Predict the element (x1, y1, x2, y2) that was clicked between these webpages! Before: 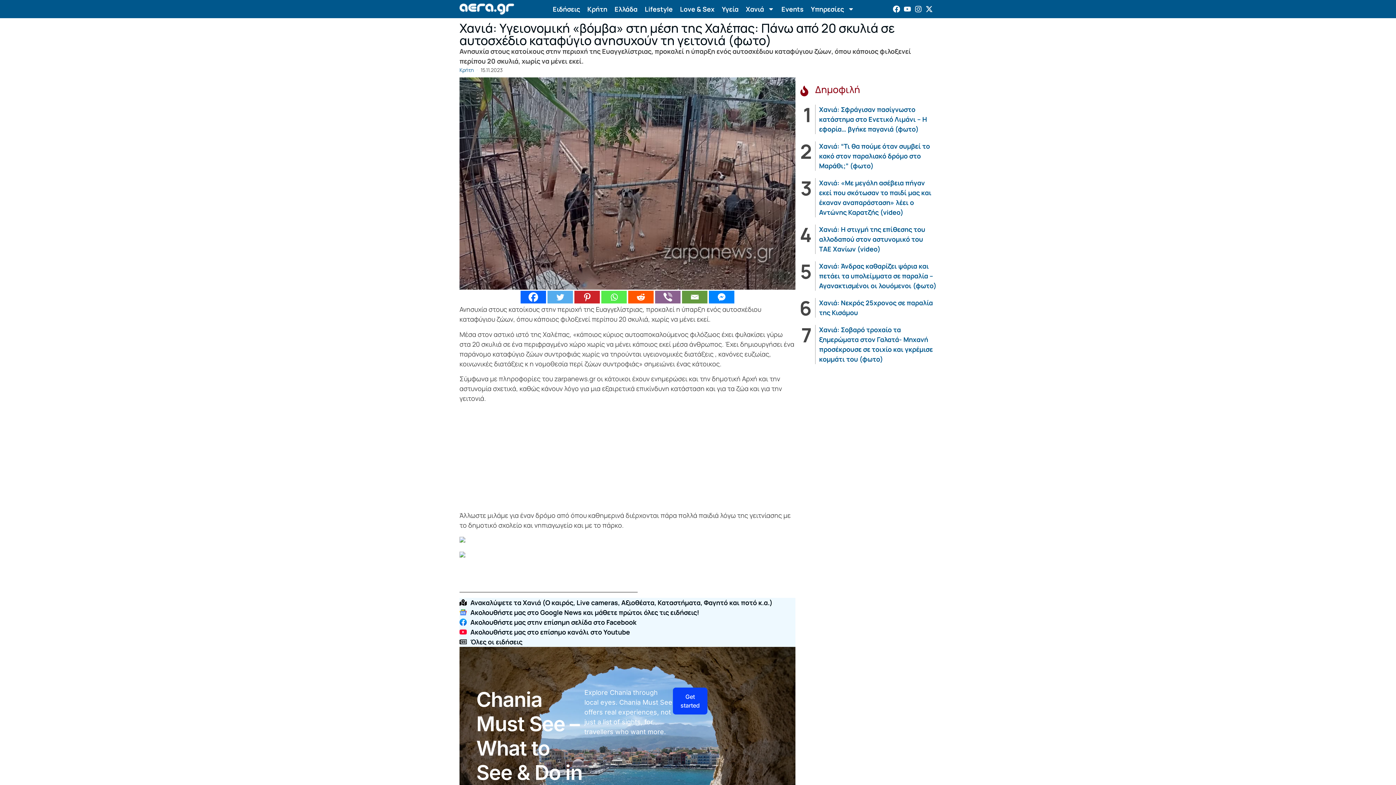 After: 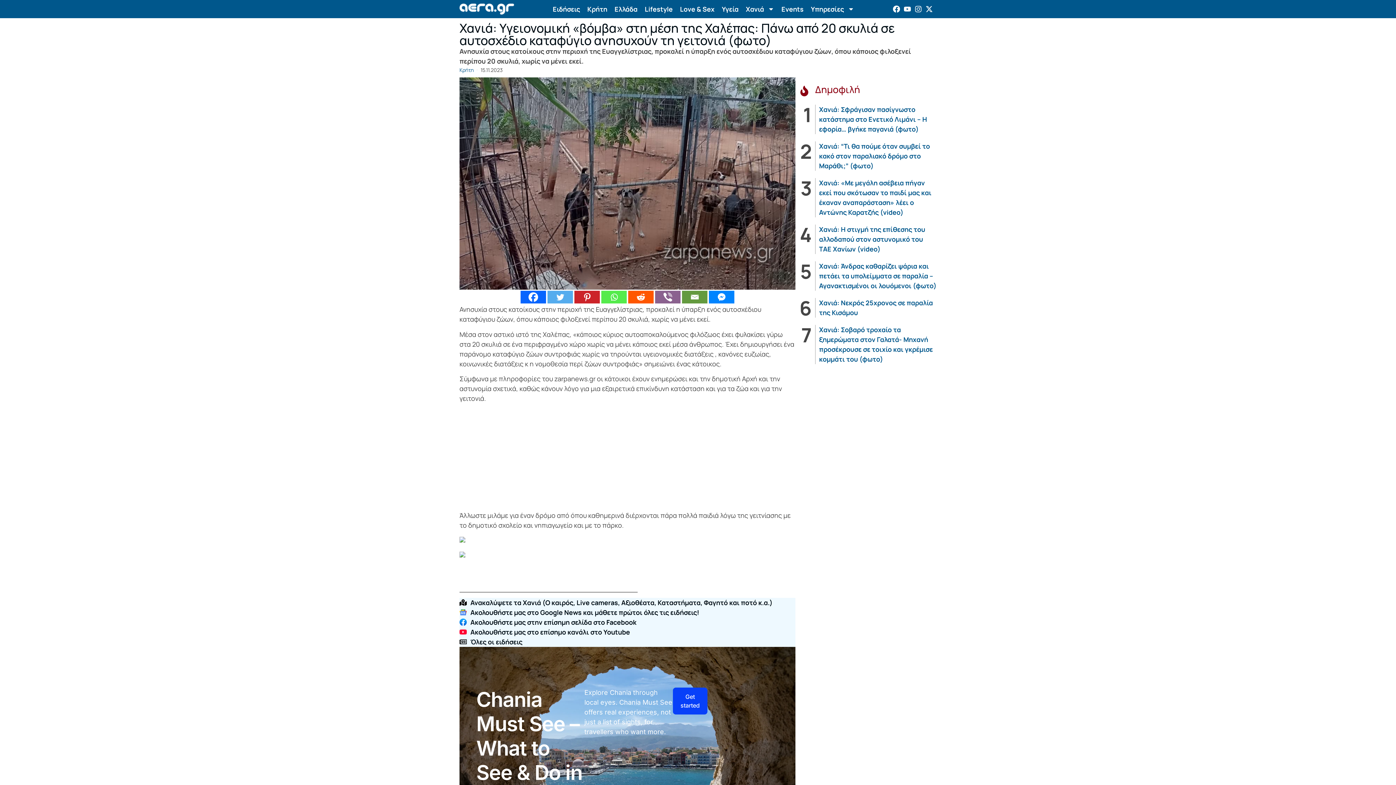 Action: bbox: (655, 291, 680, 303) label: Viber